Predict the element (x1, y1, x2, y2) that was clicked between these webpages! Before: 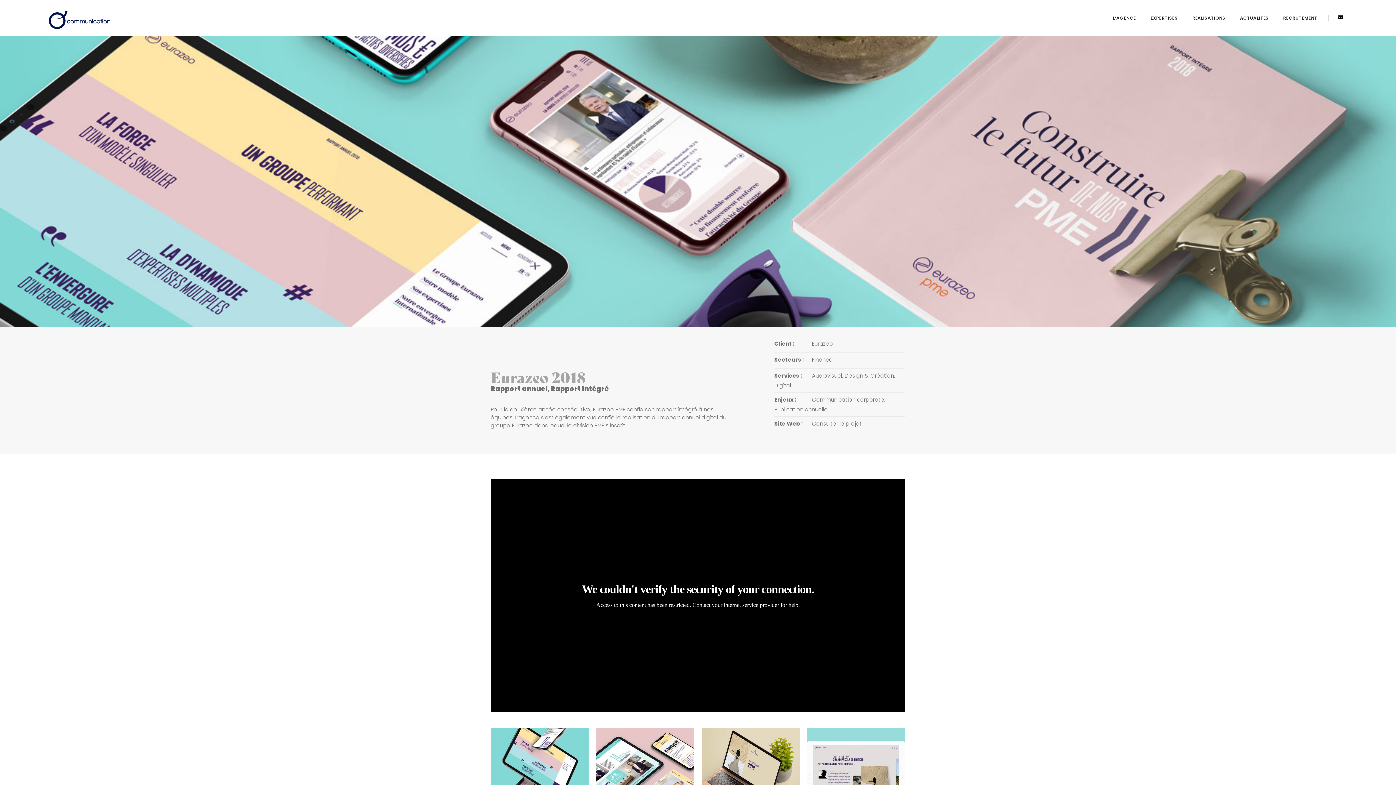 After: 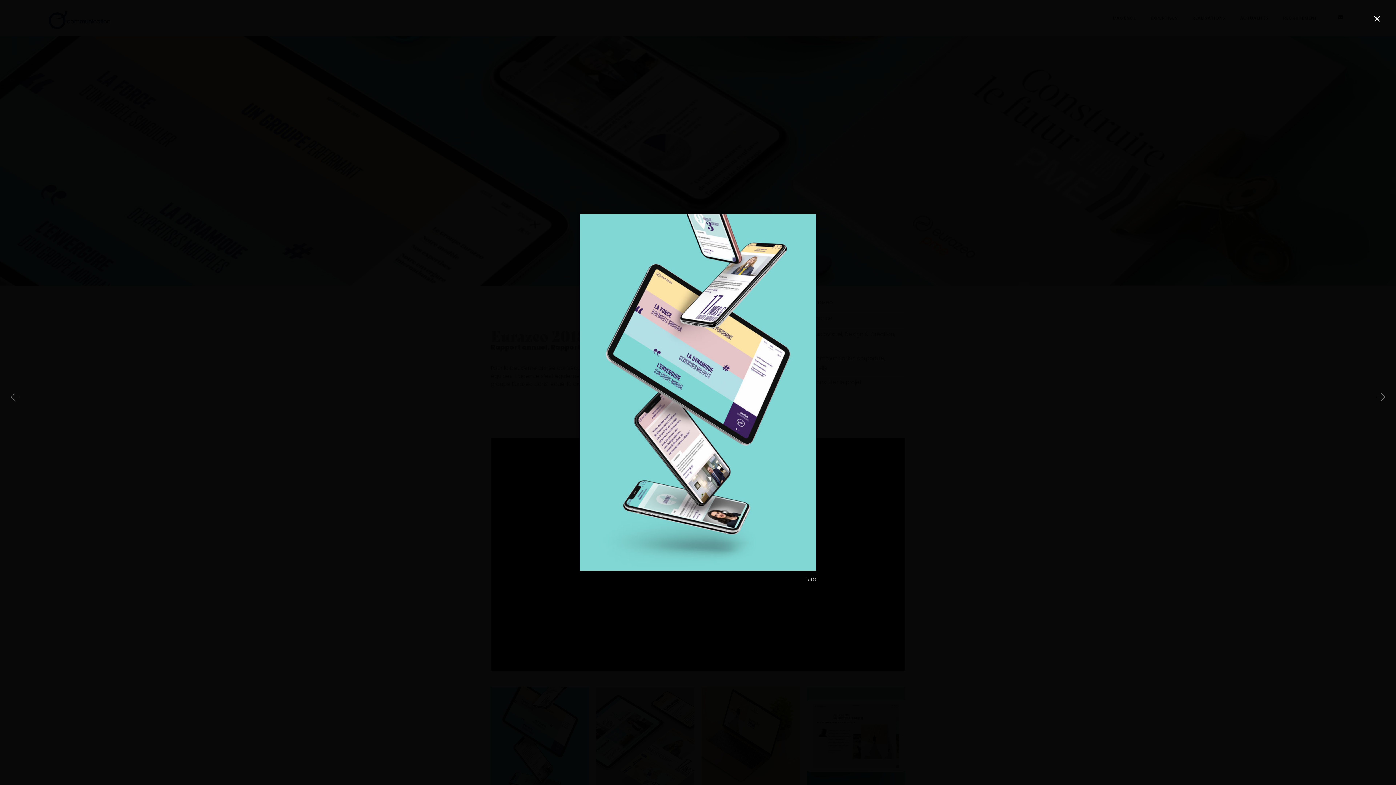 Action: bbox: (490, 728, 589, 827)